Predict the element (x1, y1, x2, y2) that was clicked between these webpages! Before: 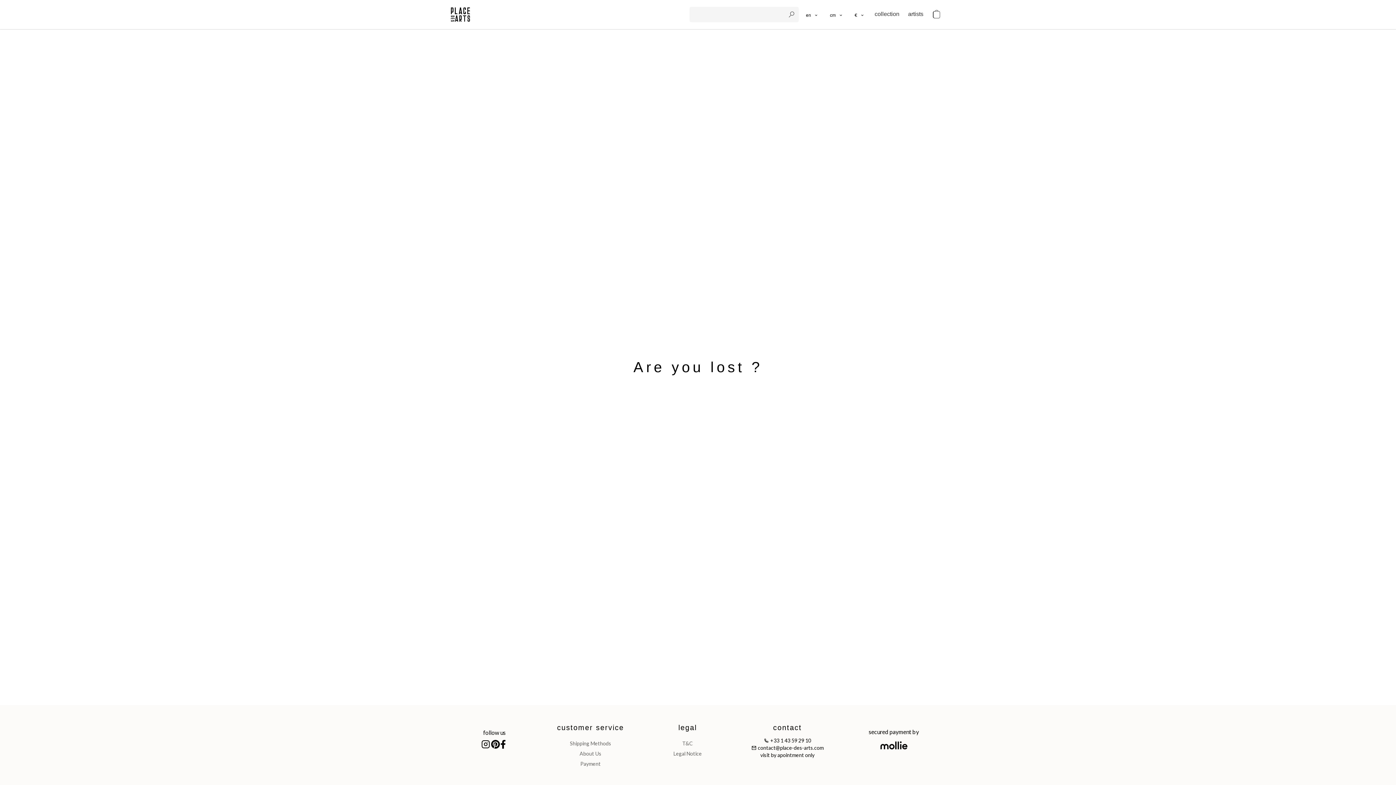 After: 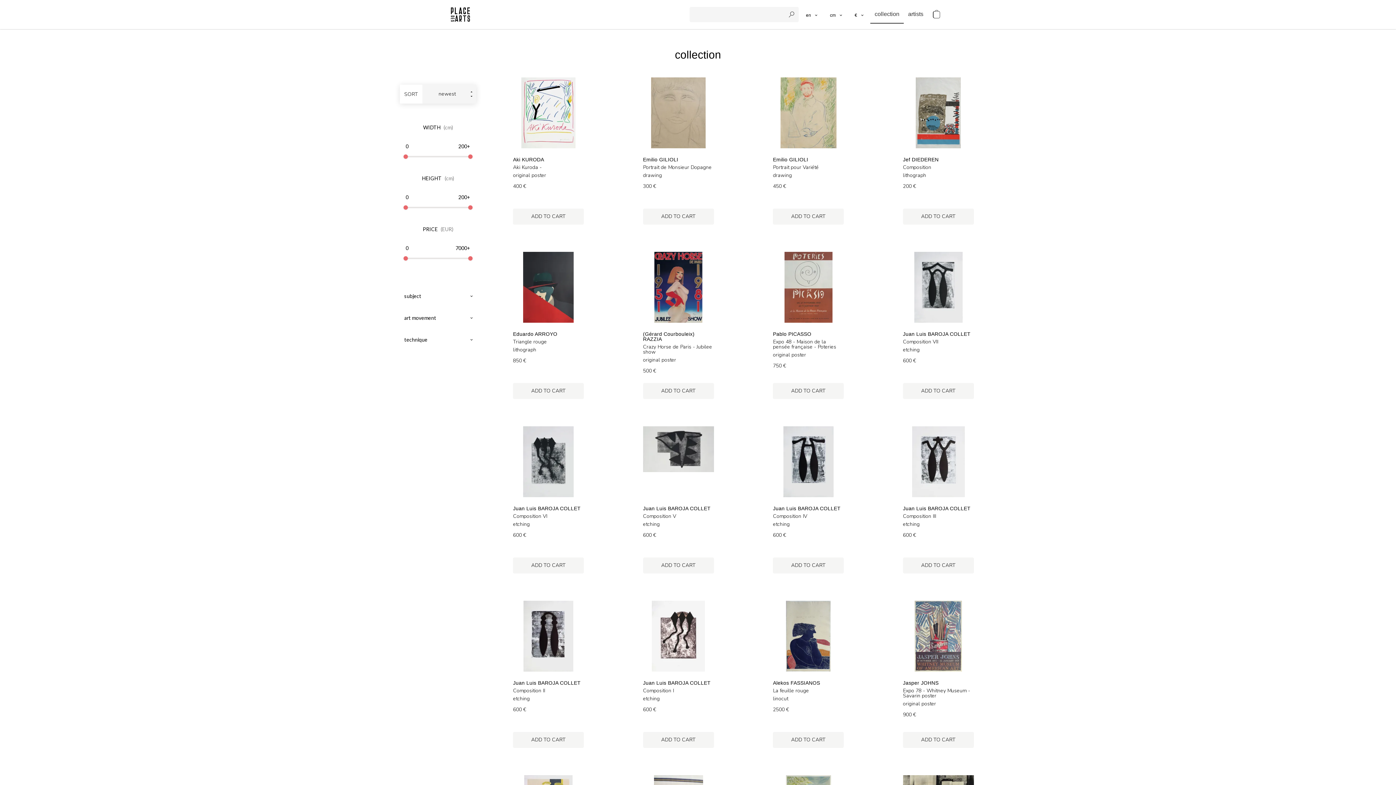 Action: label: collection bbox: (870, 5, 904, 23)